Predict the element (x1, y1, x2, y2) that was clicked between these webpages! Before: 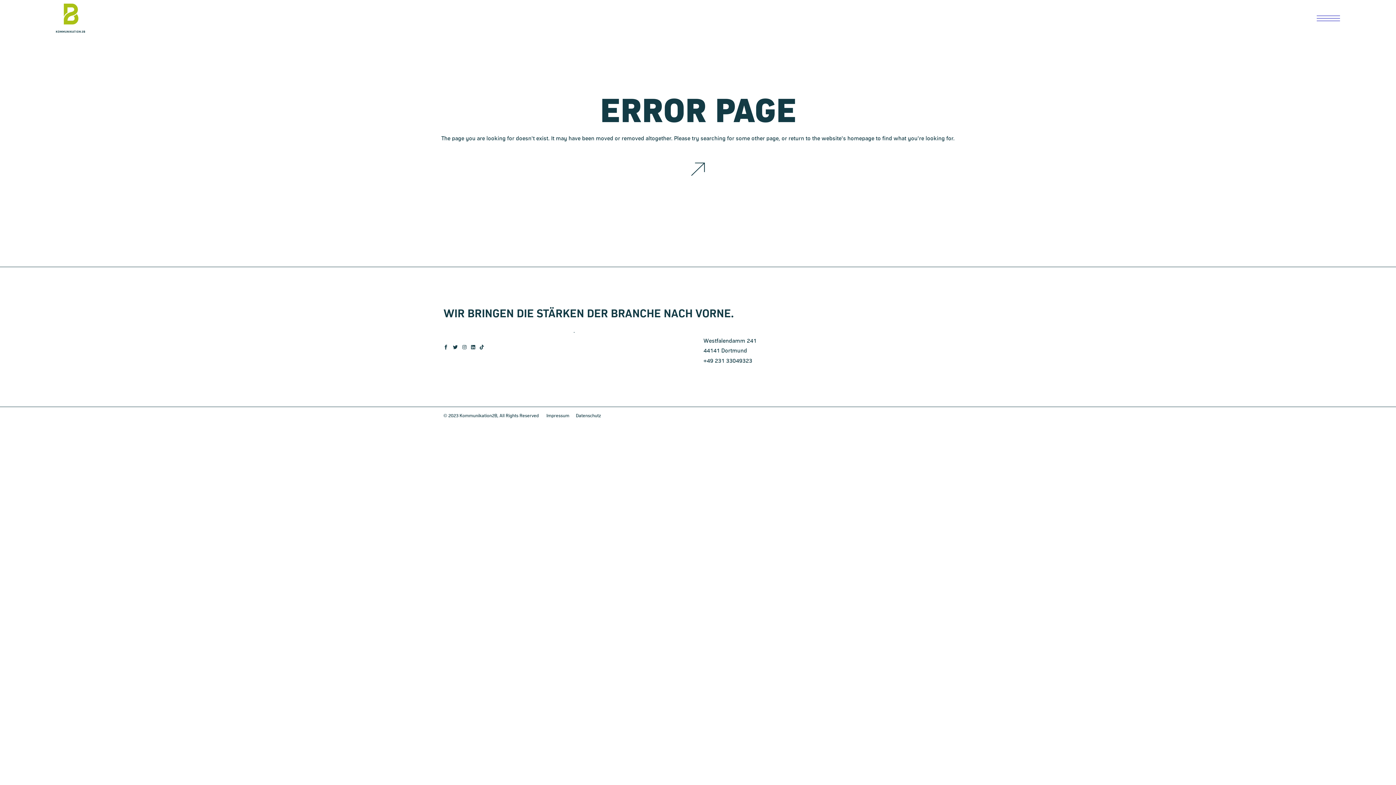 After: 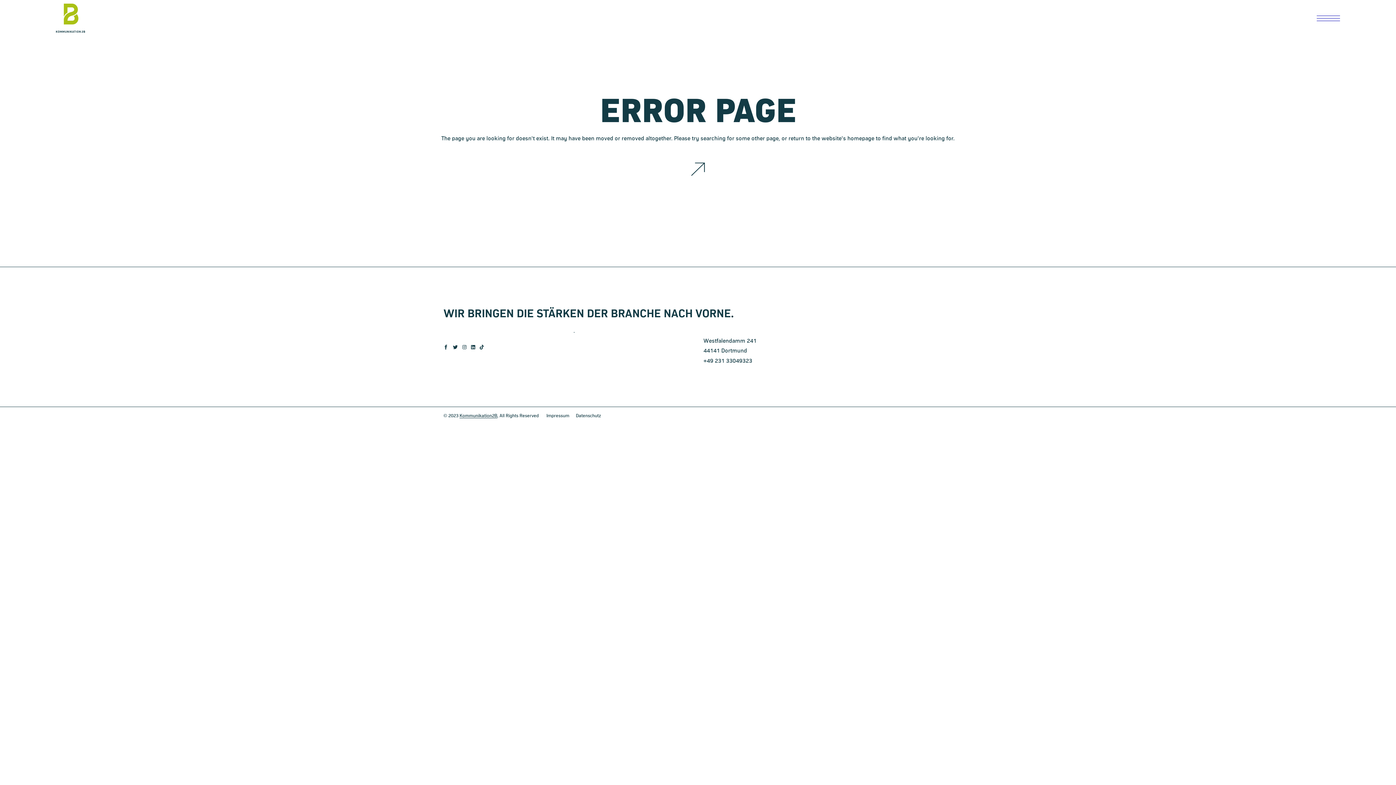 Action: bbox: (459, 413, 497, 419) label: Kommunikation2B